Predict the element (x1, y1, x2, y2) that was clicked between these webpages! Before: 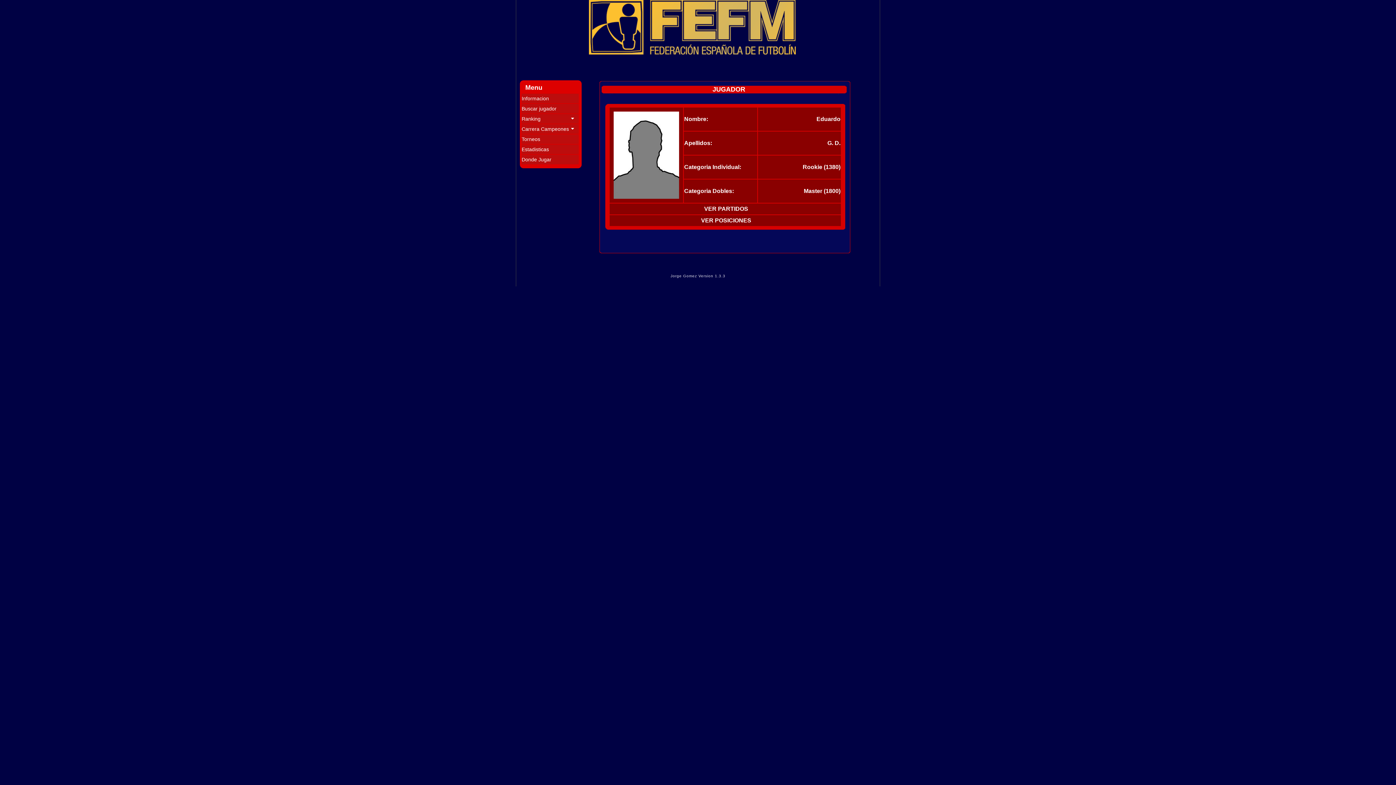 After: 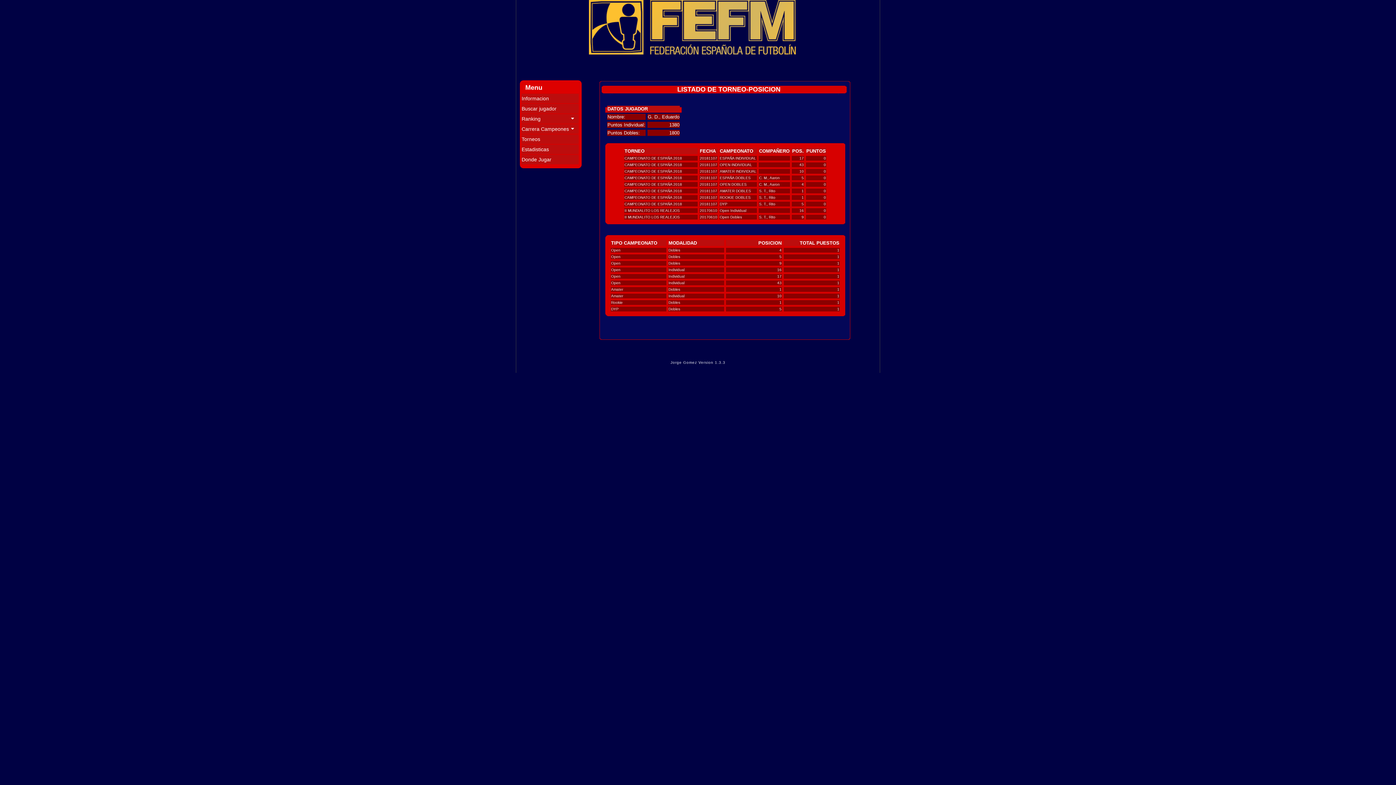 Action: label: VER POSICIONES bbox: (610, 215, 840, 225)